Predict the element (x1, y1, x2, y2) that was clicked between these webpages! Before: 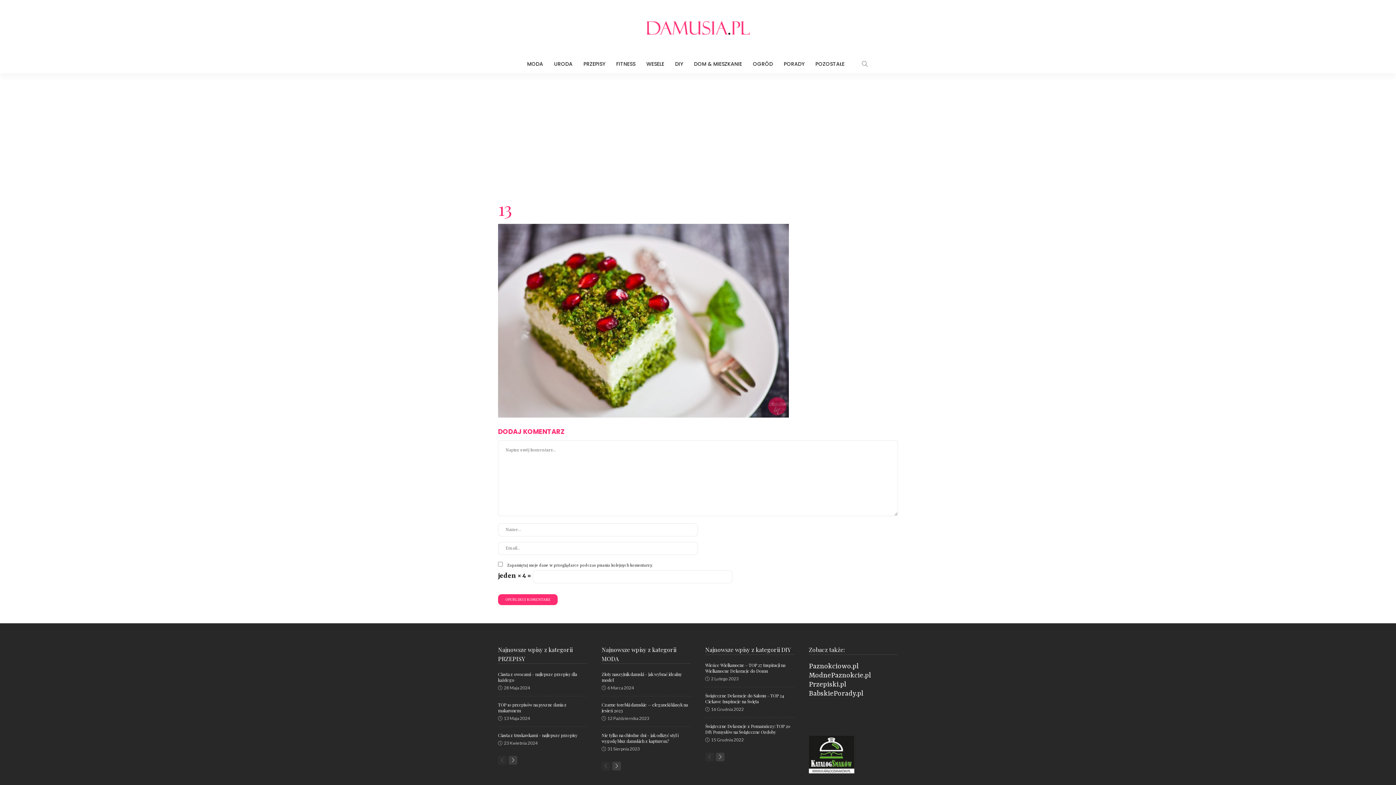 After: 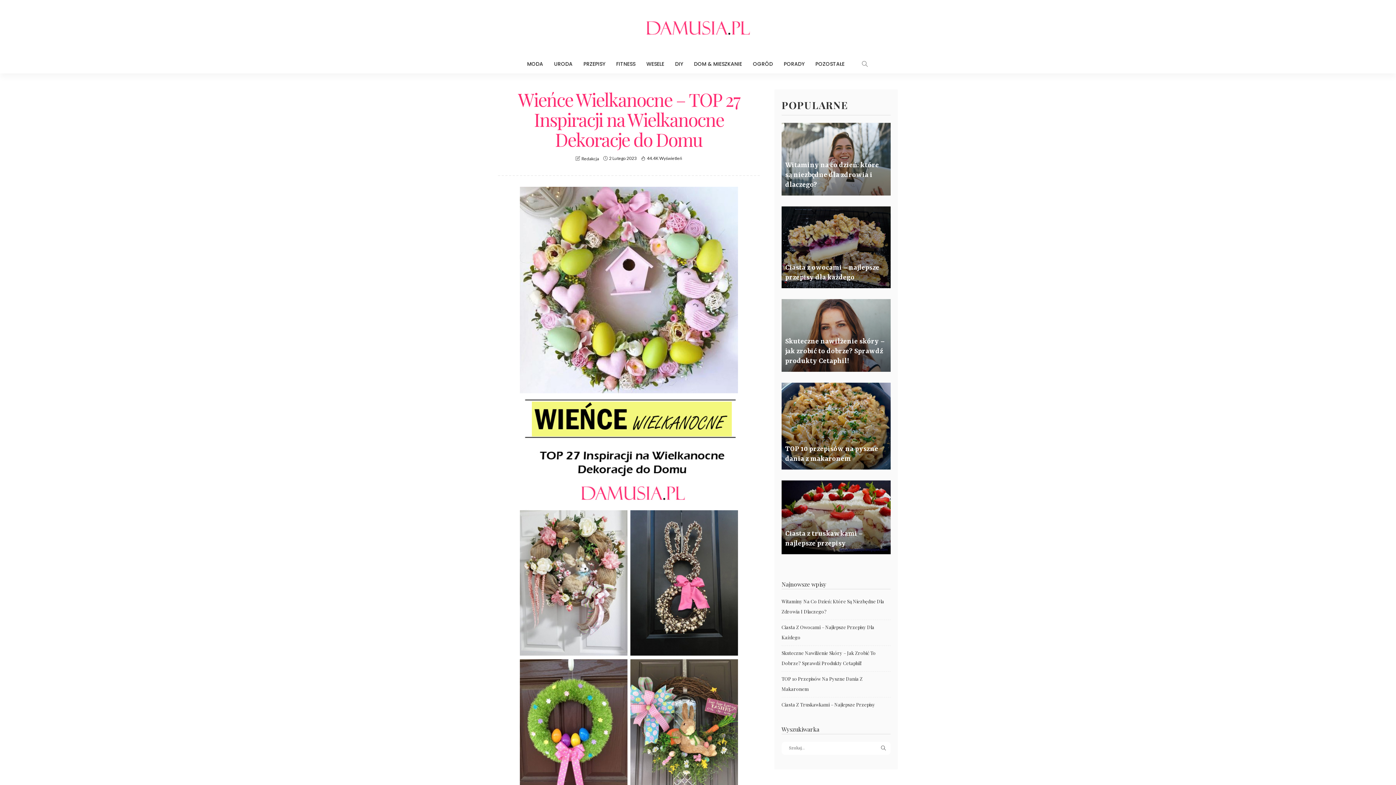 Action: bbox: (705, 662, 785, 674) label: Wieńce Wielkanocne – TOP 27 Inspiracji na Wielkanocne Dekoracje do Domu